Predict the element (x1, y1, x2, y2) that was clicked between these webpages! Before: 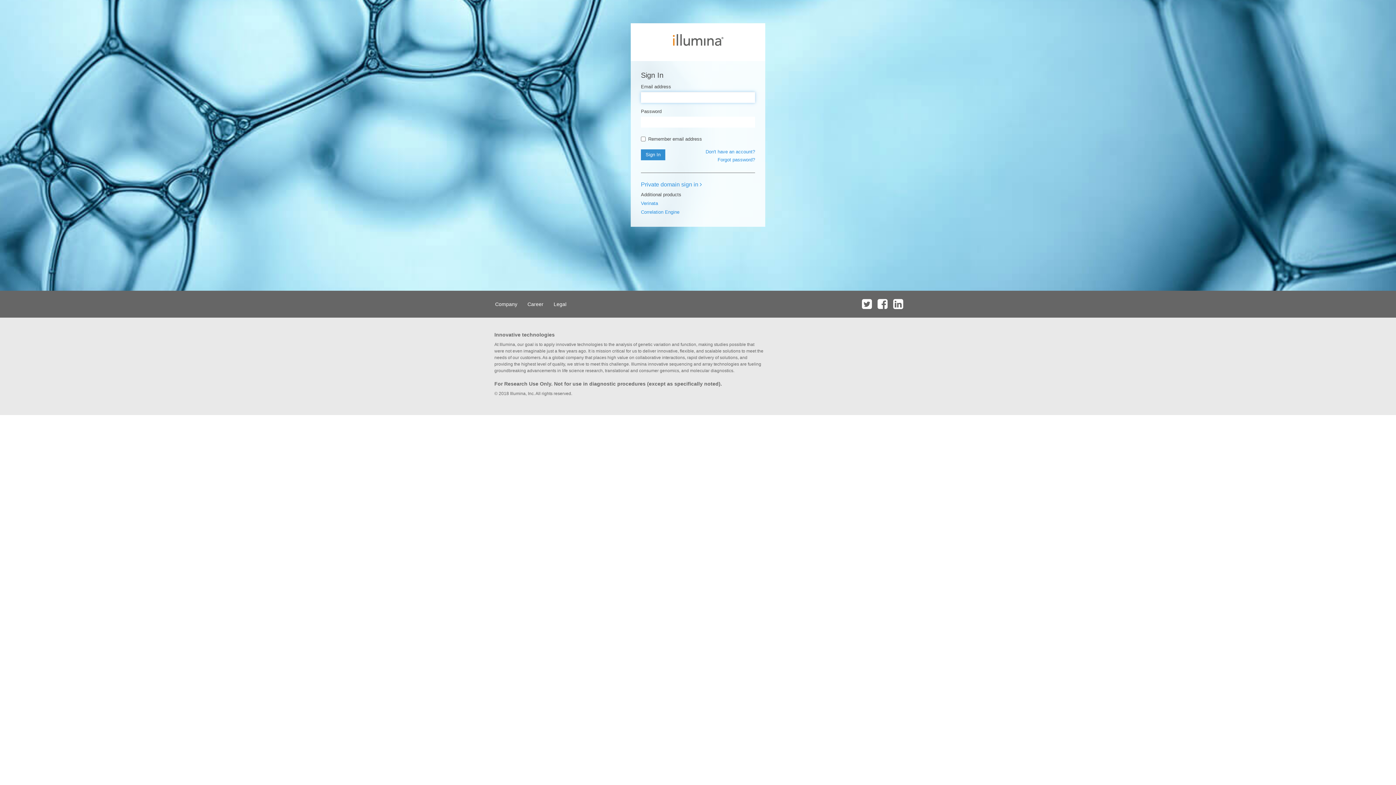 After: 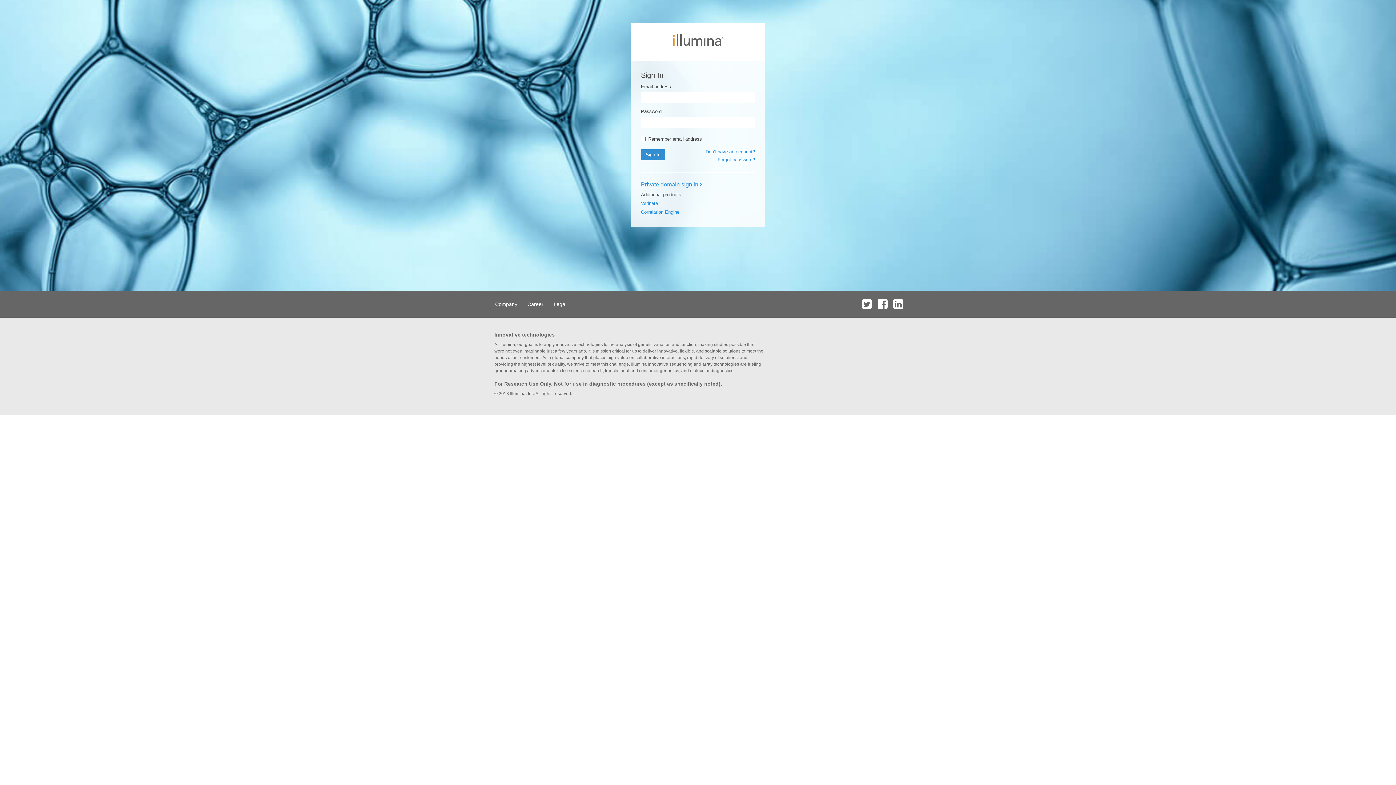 Action: bbox: (875, 290, 889, 317)